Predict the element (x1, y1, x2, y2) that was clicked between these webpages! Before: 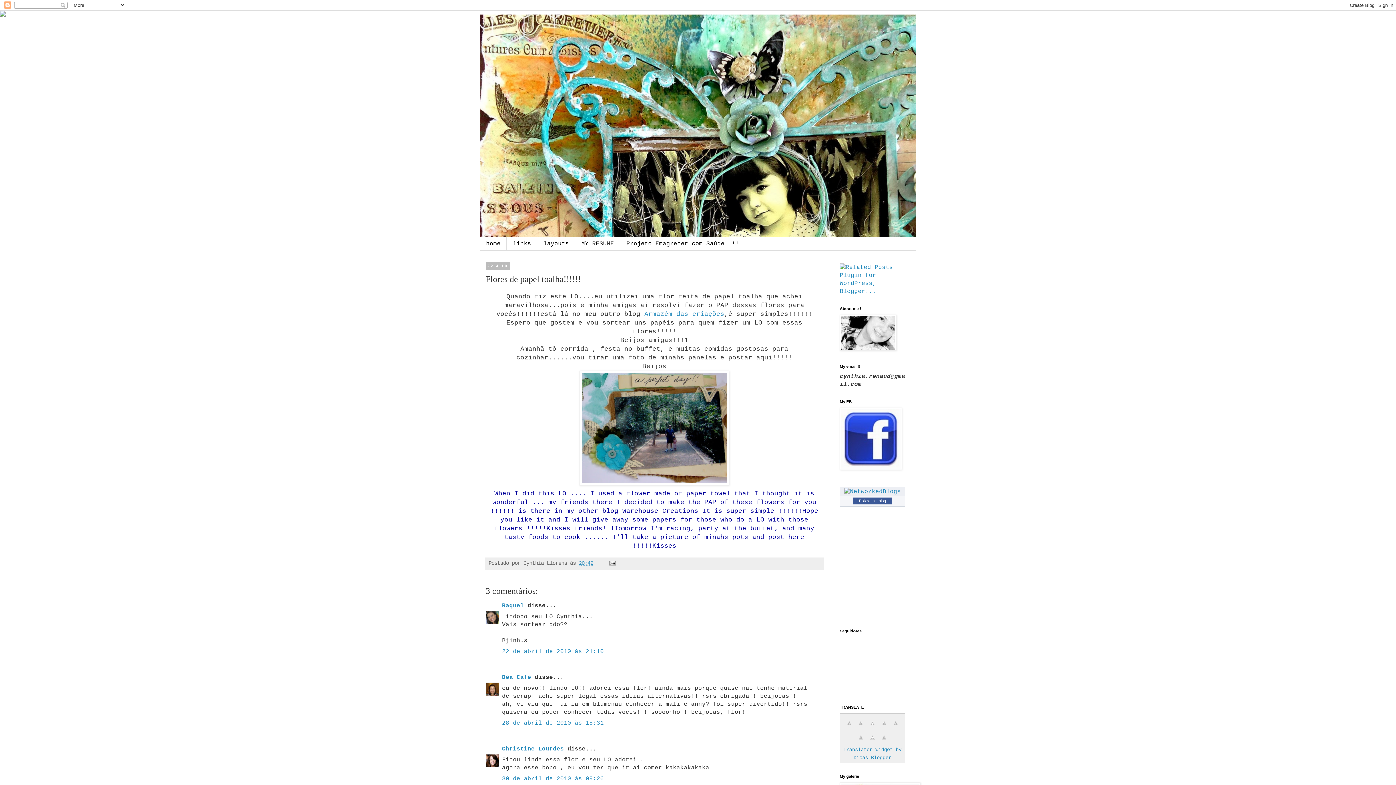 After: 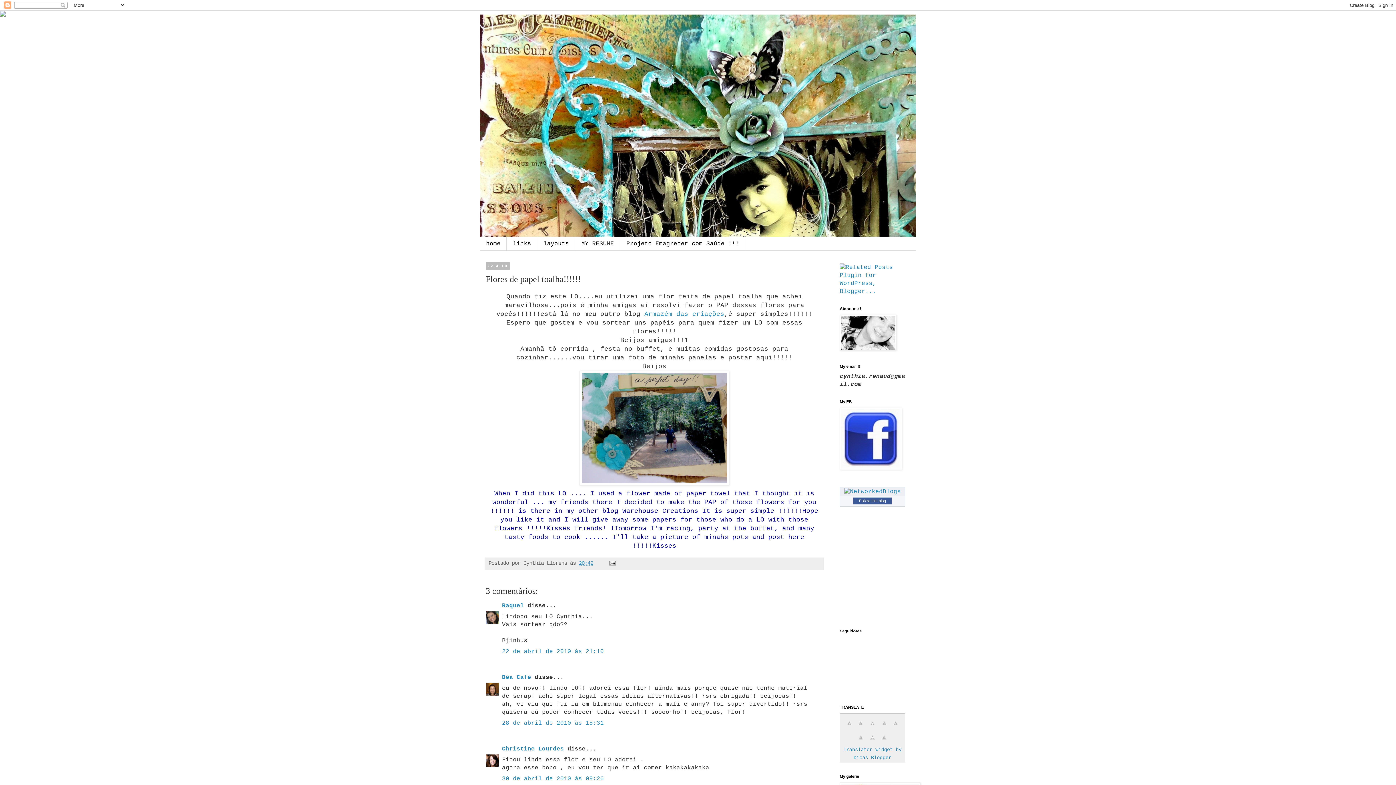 Action: bbox: (855, 724, 866, 731)